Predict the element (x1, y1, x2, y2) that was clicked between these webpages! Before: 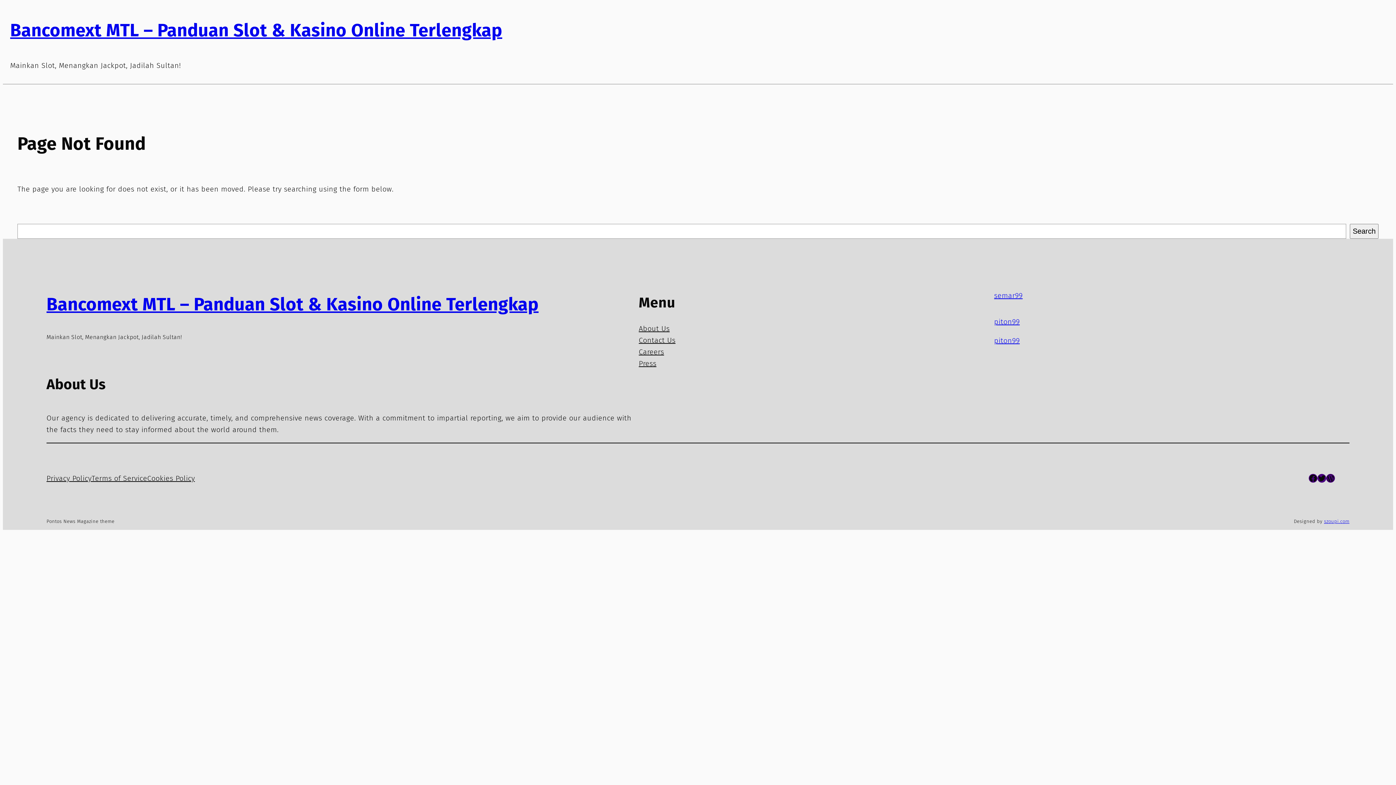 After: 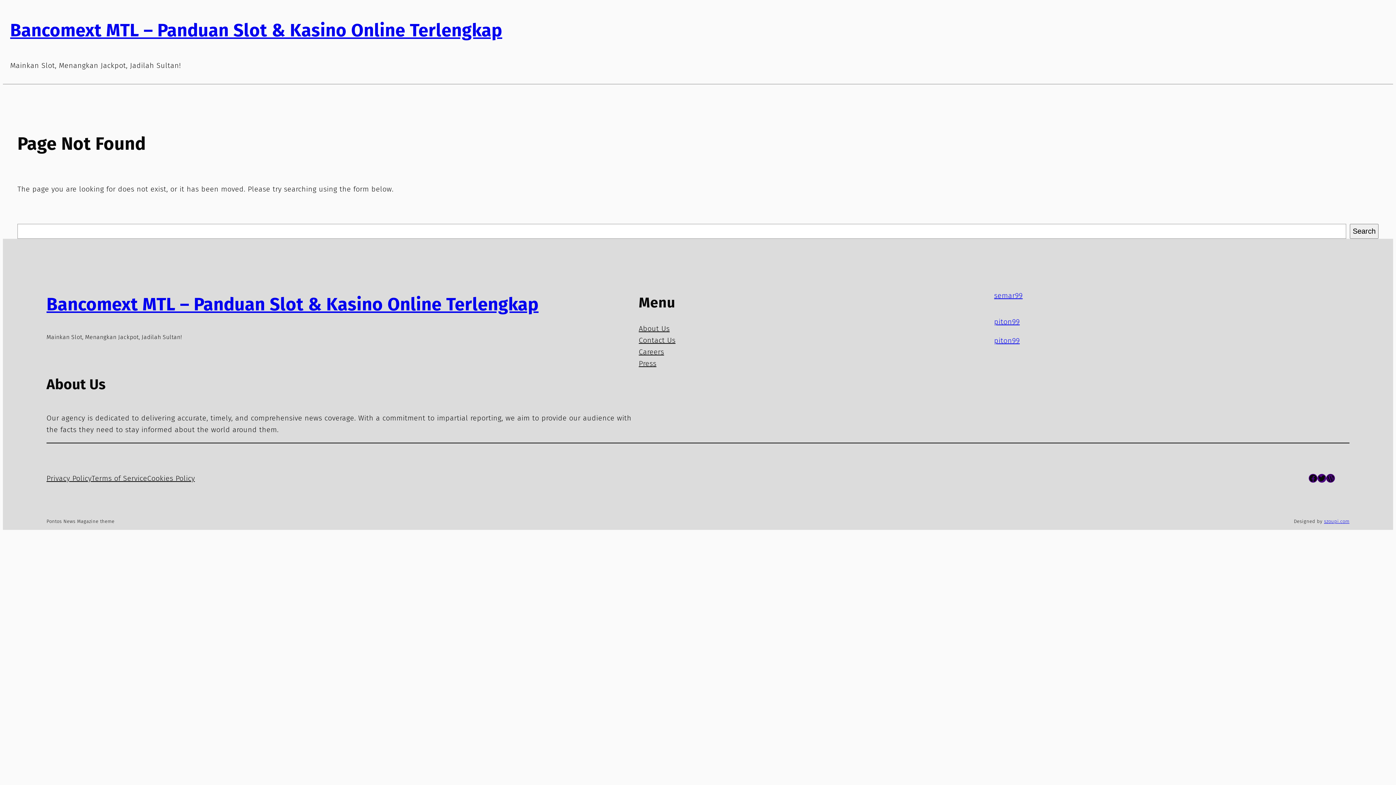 Action: label: Cookies Policy bbox: (147, 472, 194, 484)